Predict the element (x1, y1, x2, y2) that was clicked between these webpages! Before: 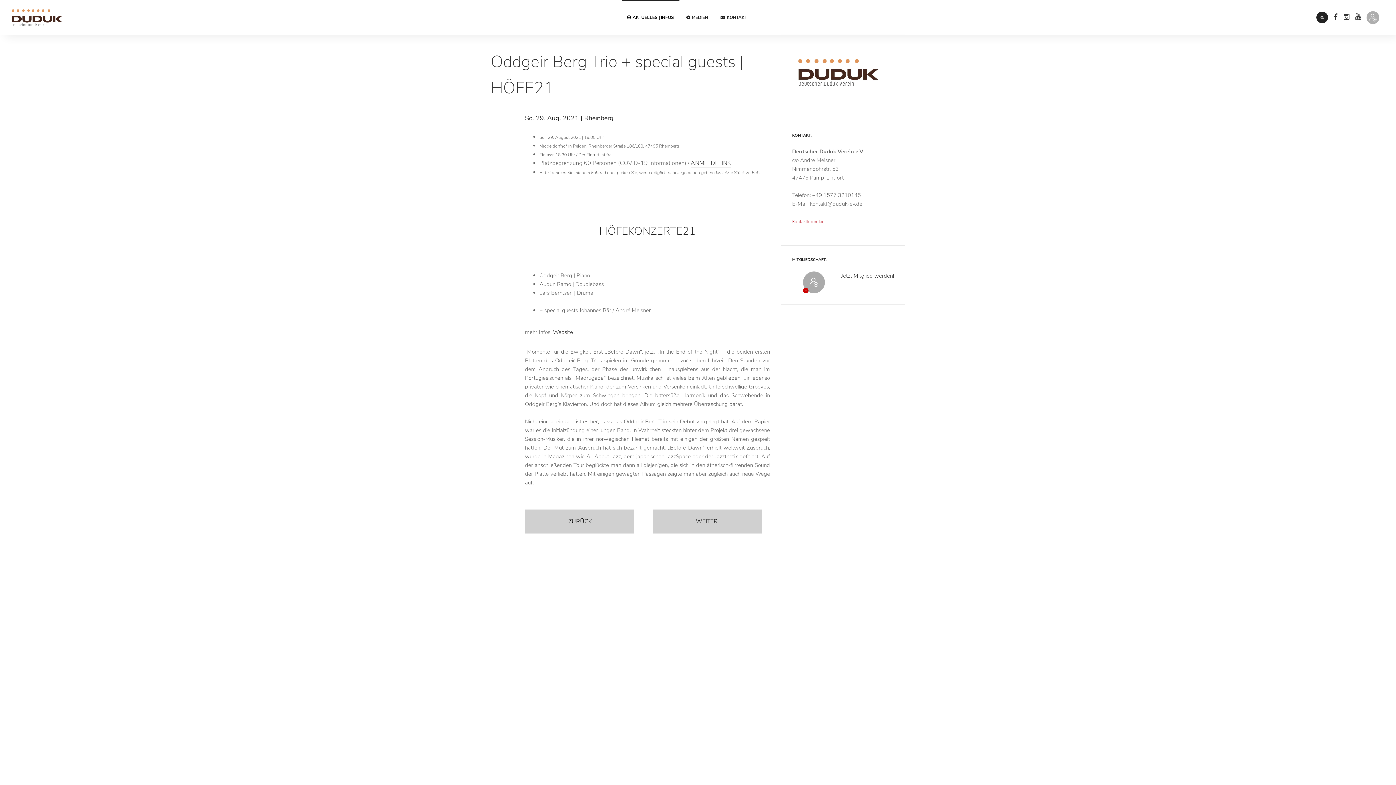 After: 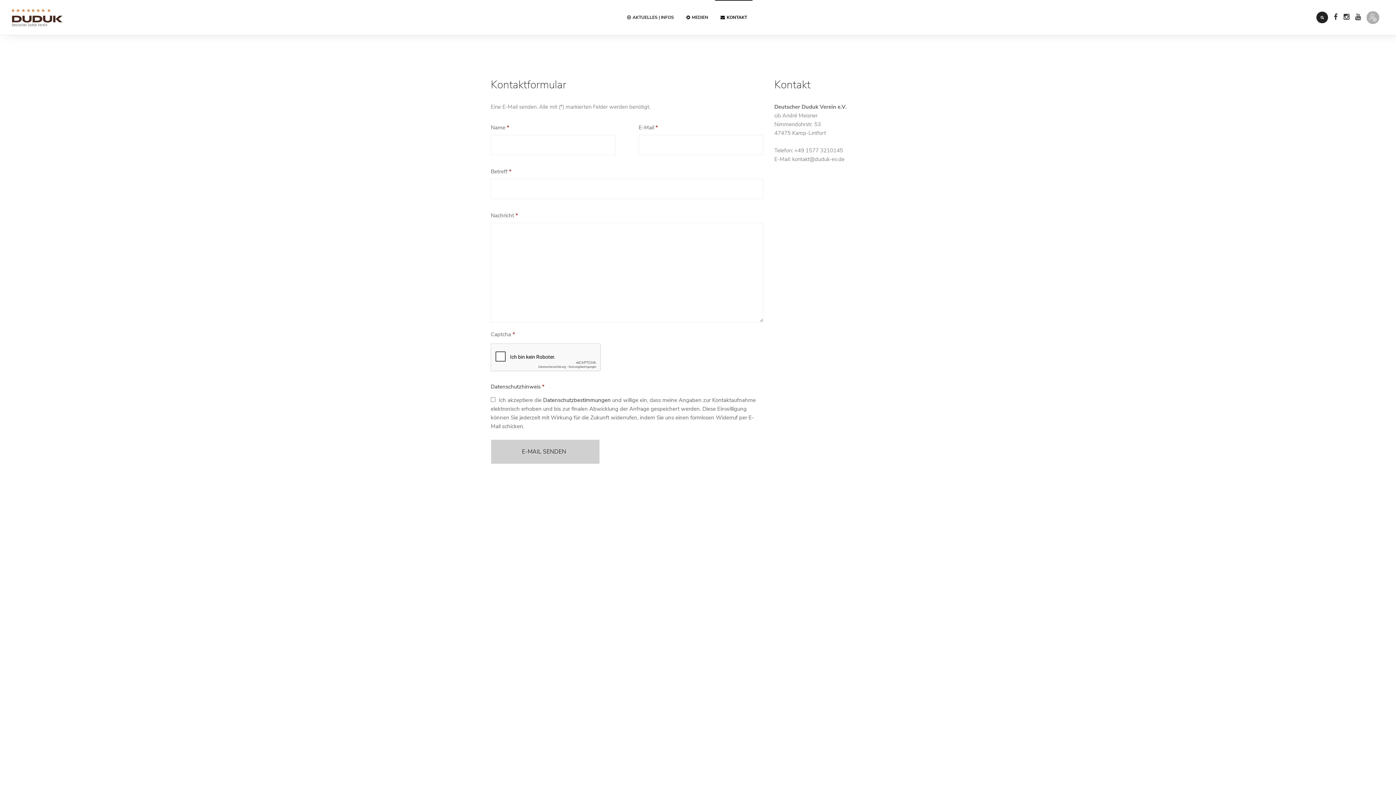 Action: label: KONTAKT bbox: (715, 0, 752, 34)